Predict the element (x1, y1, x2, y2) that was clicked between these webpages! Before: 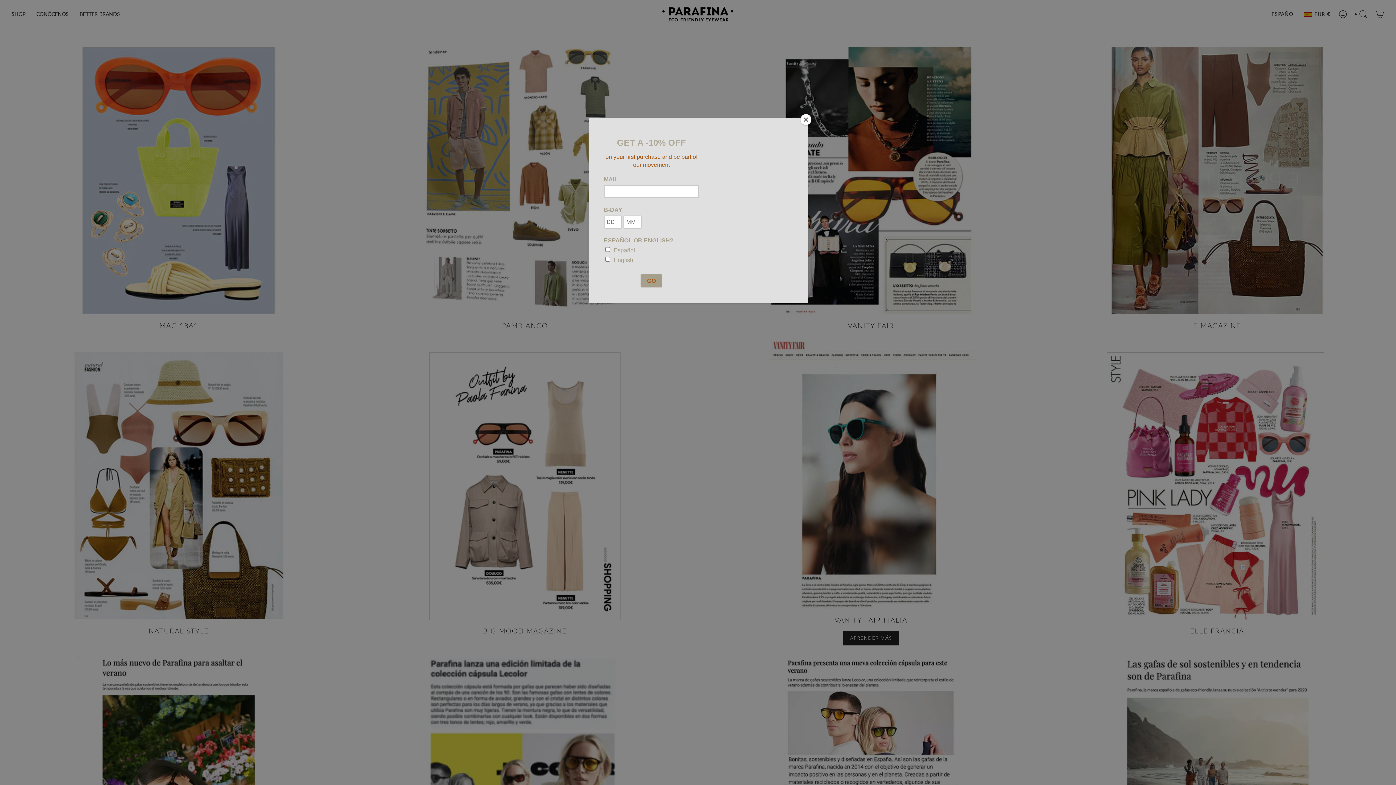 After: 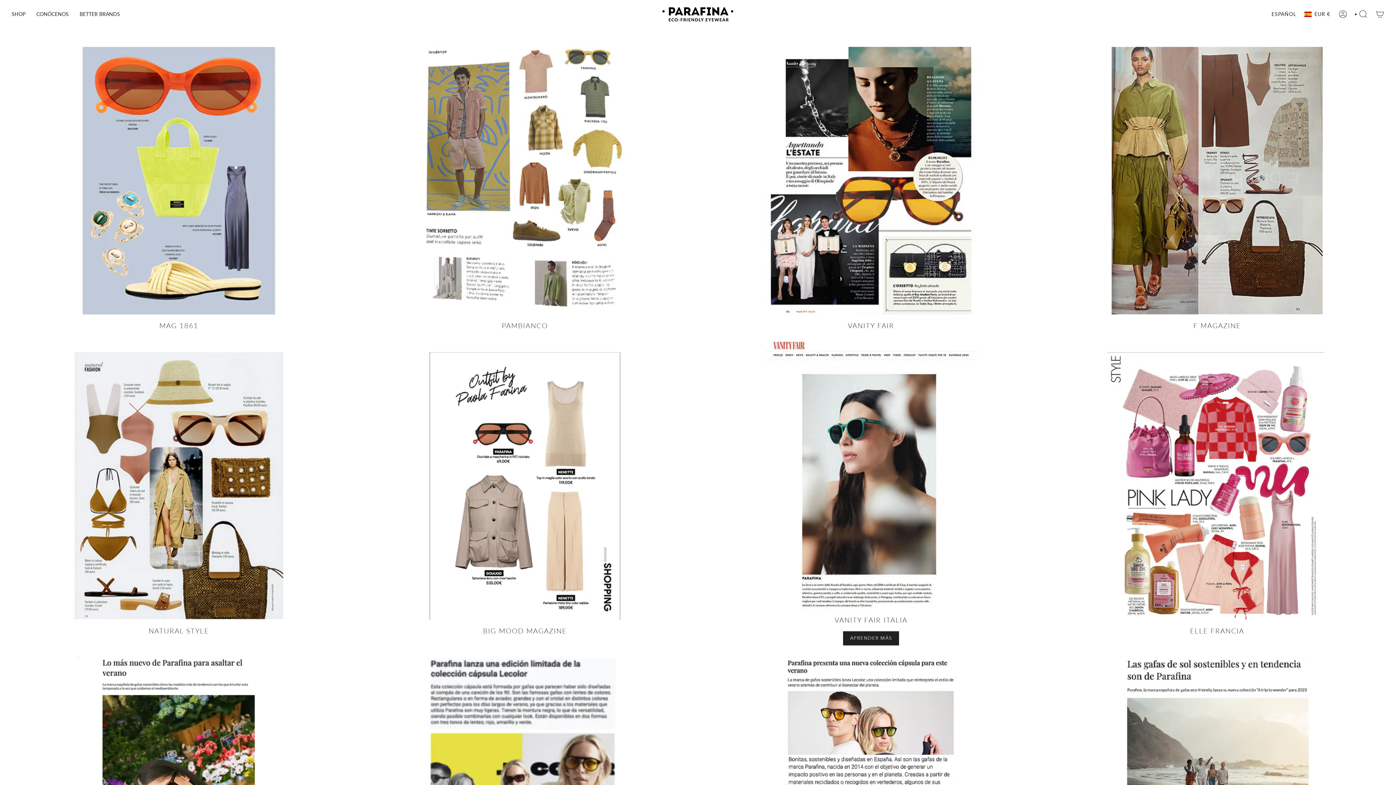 Action: bbox: (800, 114, 811, 125) label: Close